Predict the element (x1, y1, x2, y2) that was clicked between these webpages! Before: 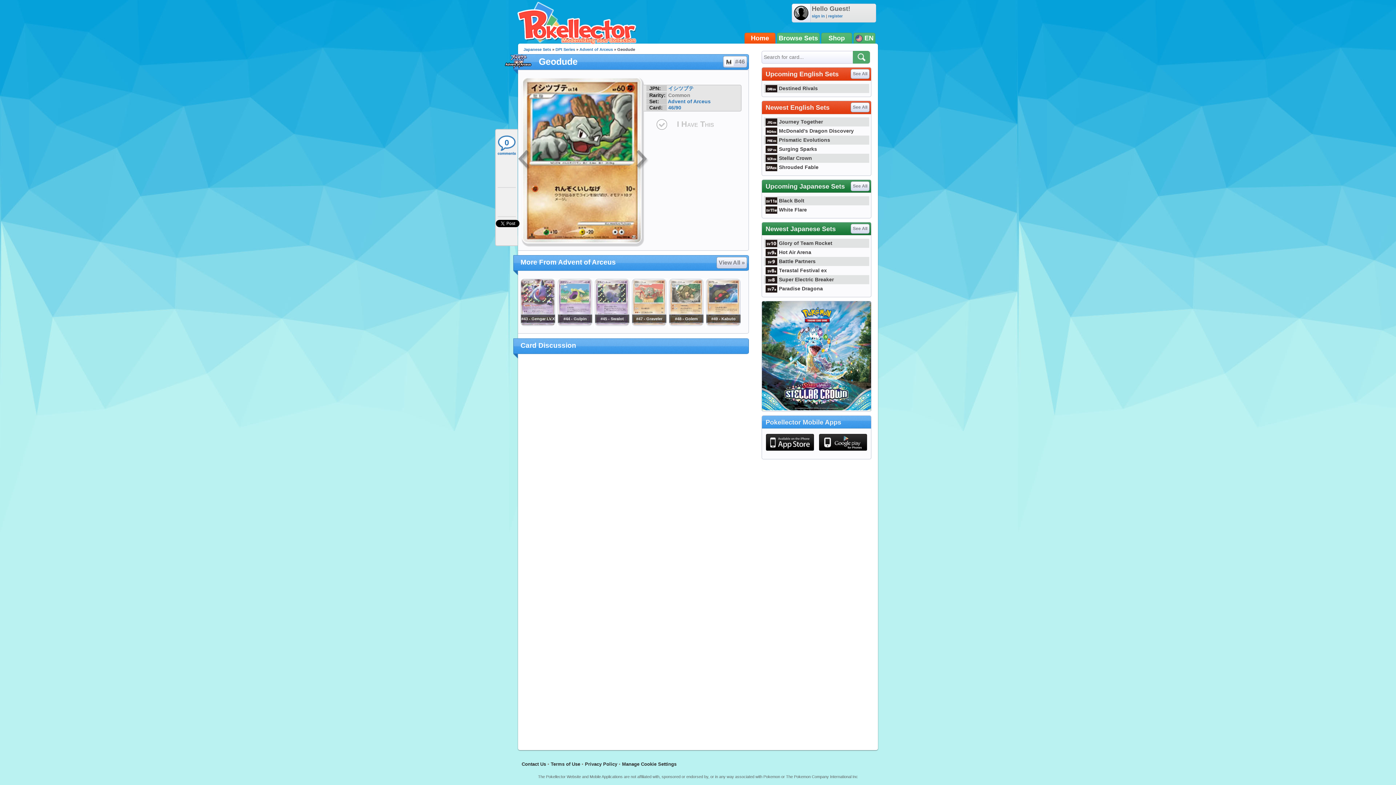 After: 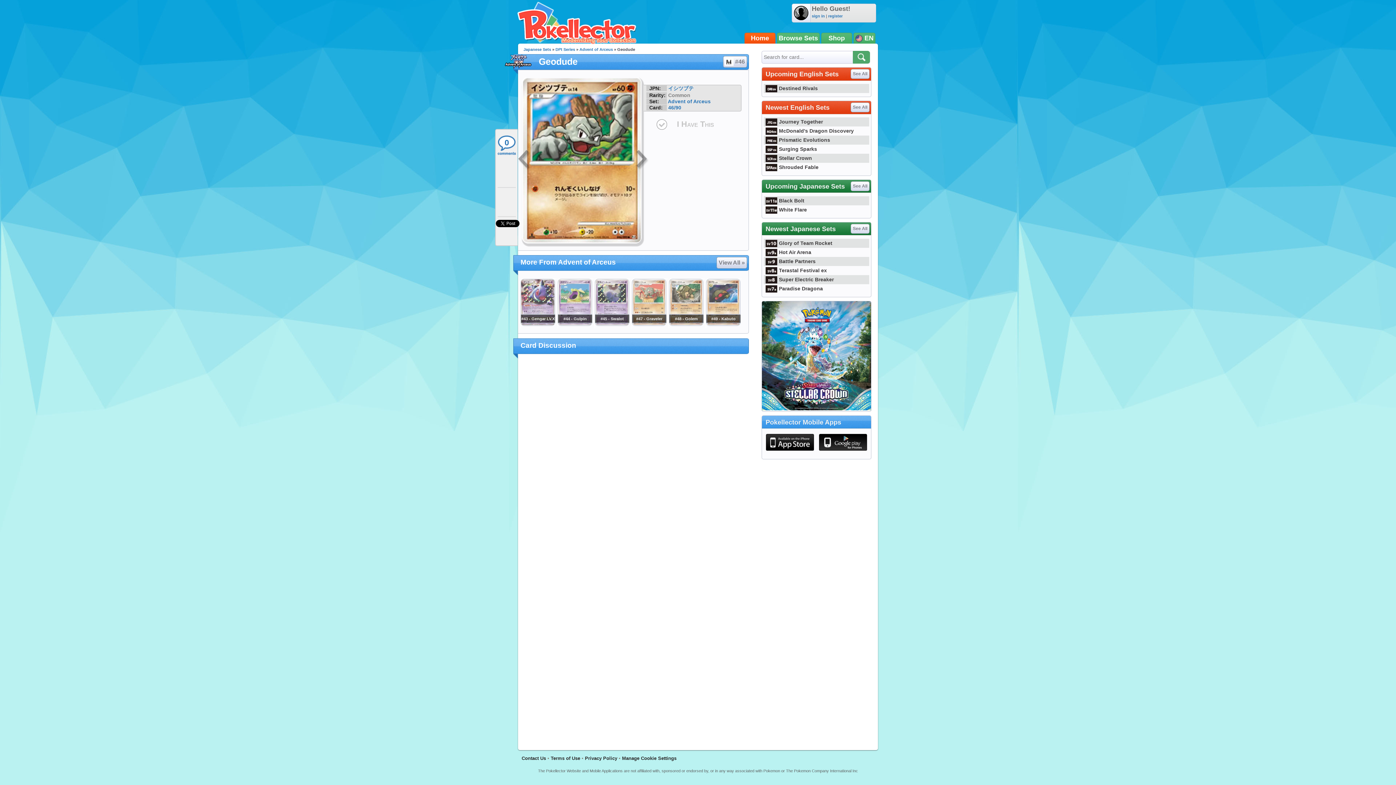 Action: bbox: (819, 434, 867, 450)